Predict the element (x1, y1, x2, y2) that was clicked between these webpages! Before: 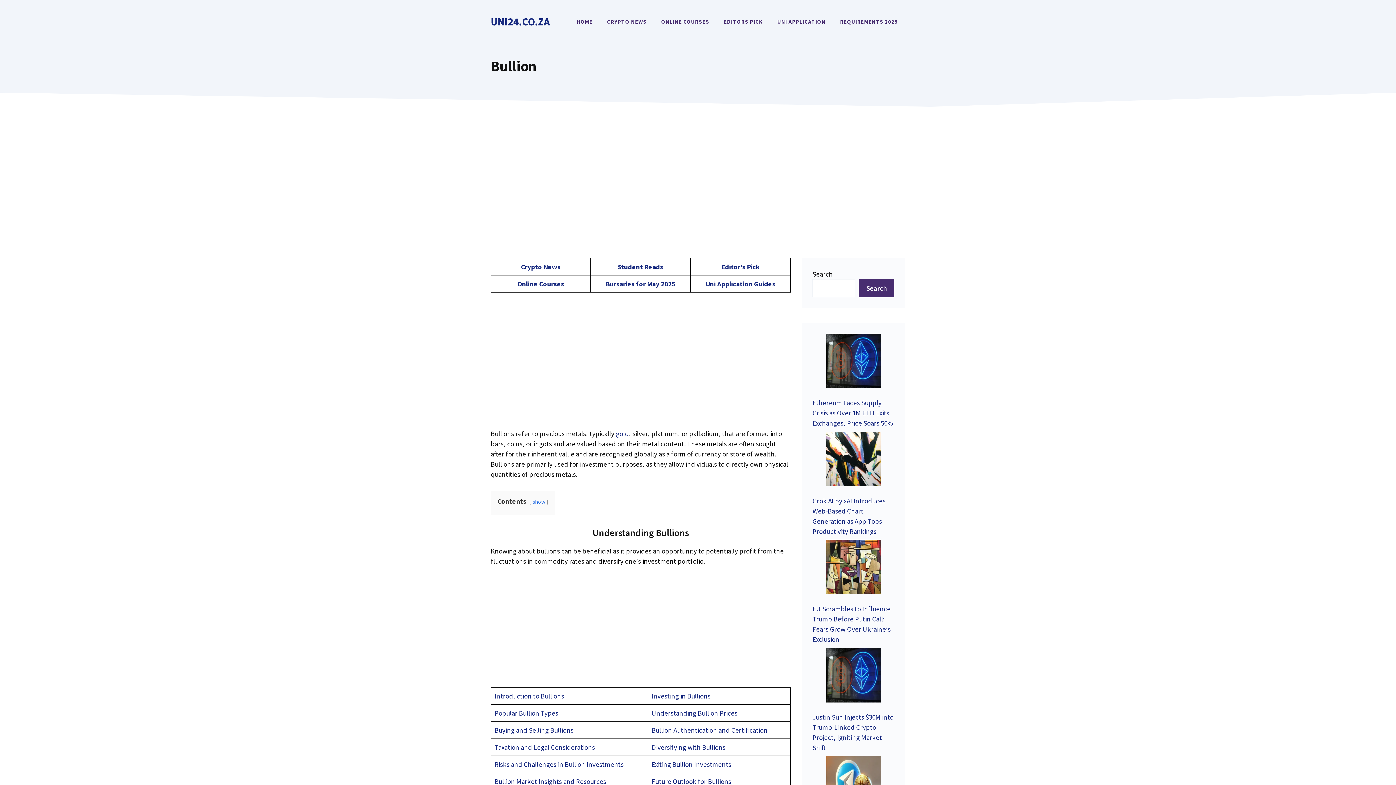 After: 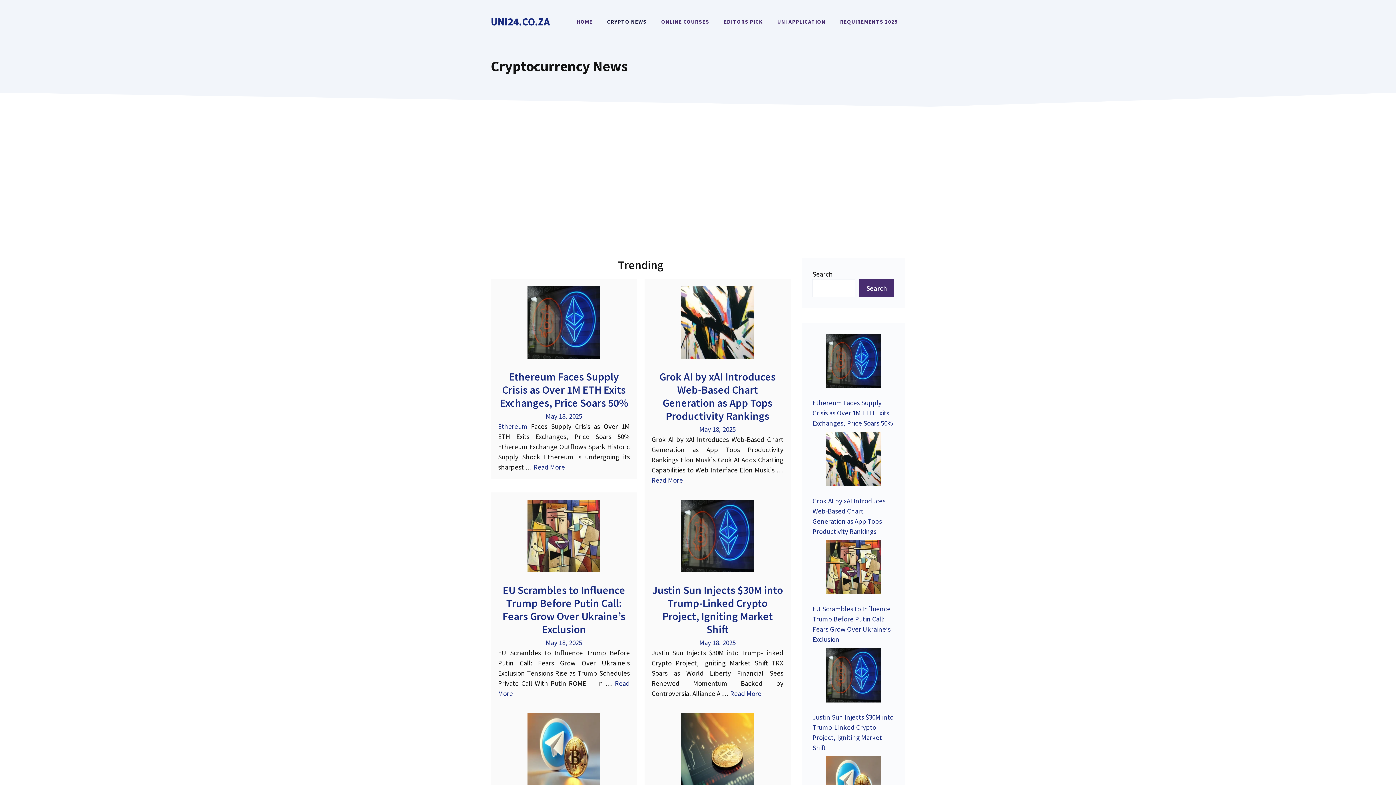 Action: bbox: (600, 10, 654, 32) label: CRYPTO NEWS